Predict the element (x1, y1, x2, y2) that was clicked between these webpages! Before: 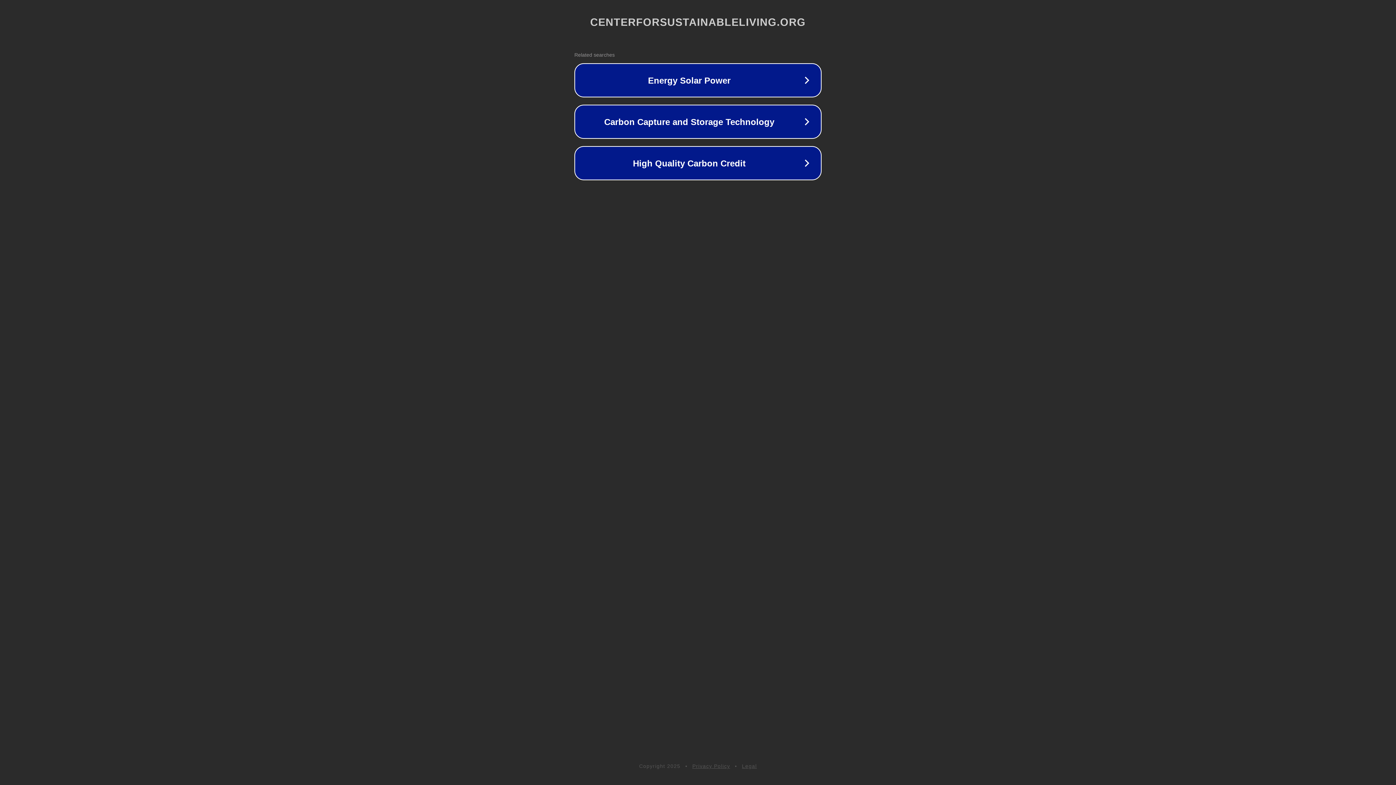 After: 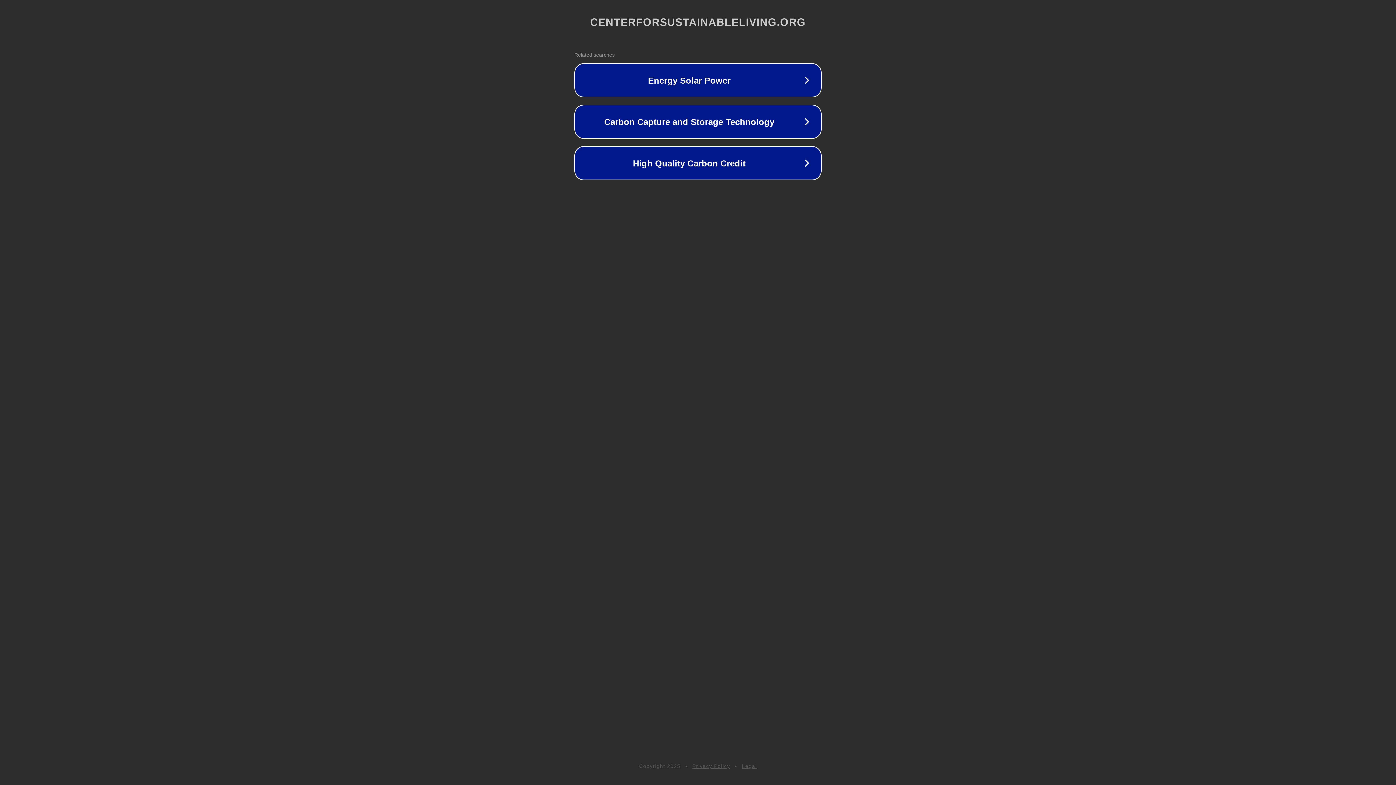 Action: label: Privacy Policy bbox: (692, 763, 730, 769)